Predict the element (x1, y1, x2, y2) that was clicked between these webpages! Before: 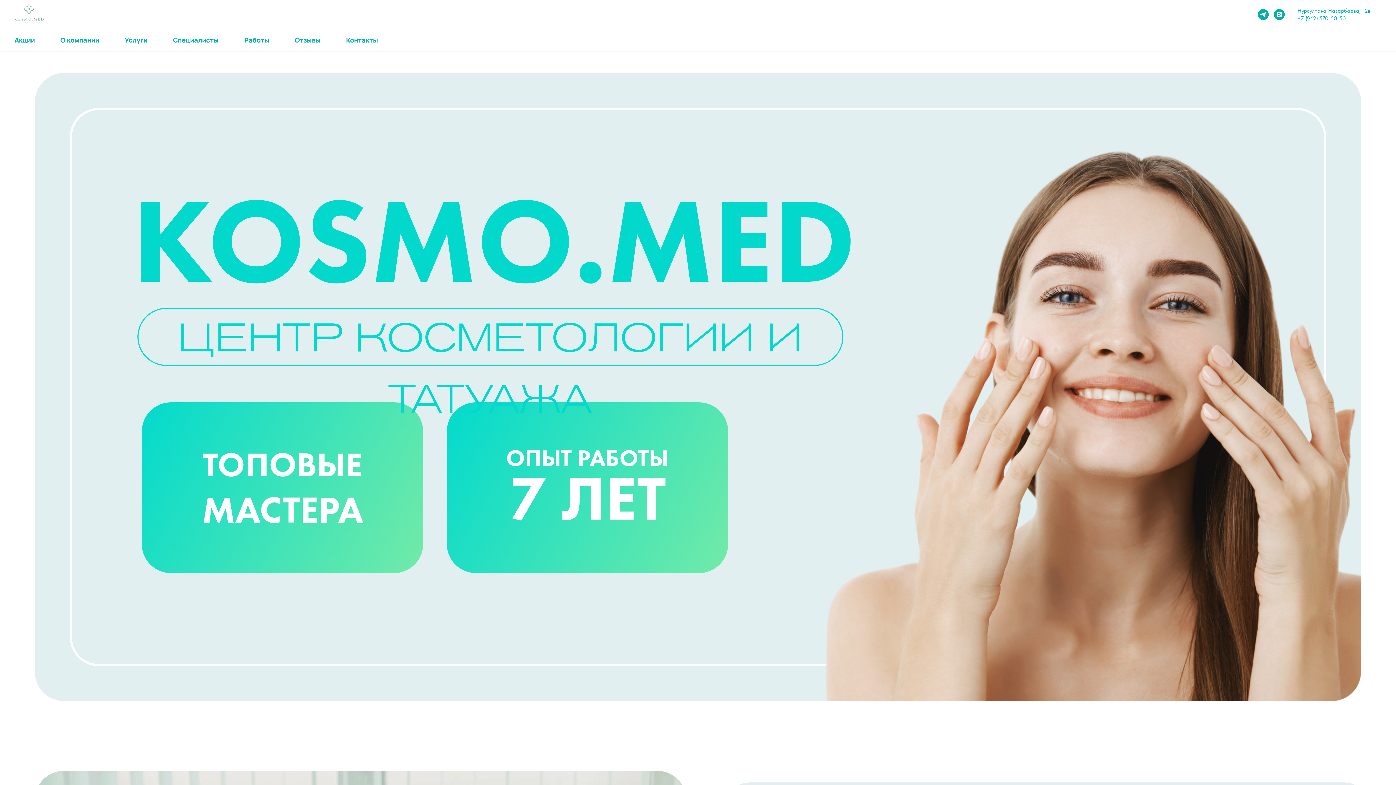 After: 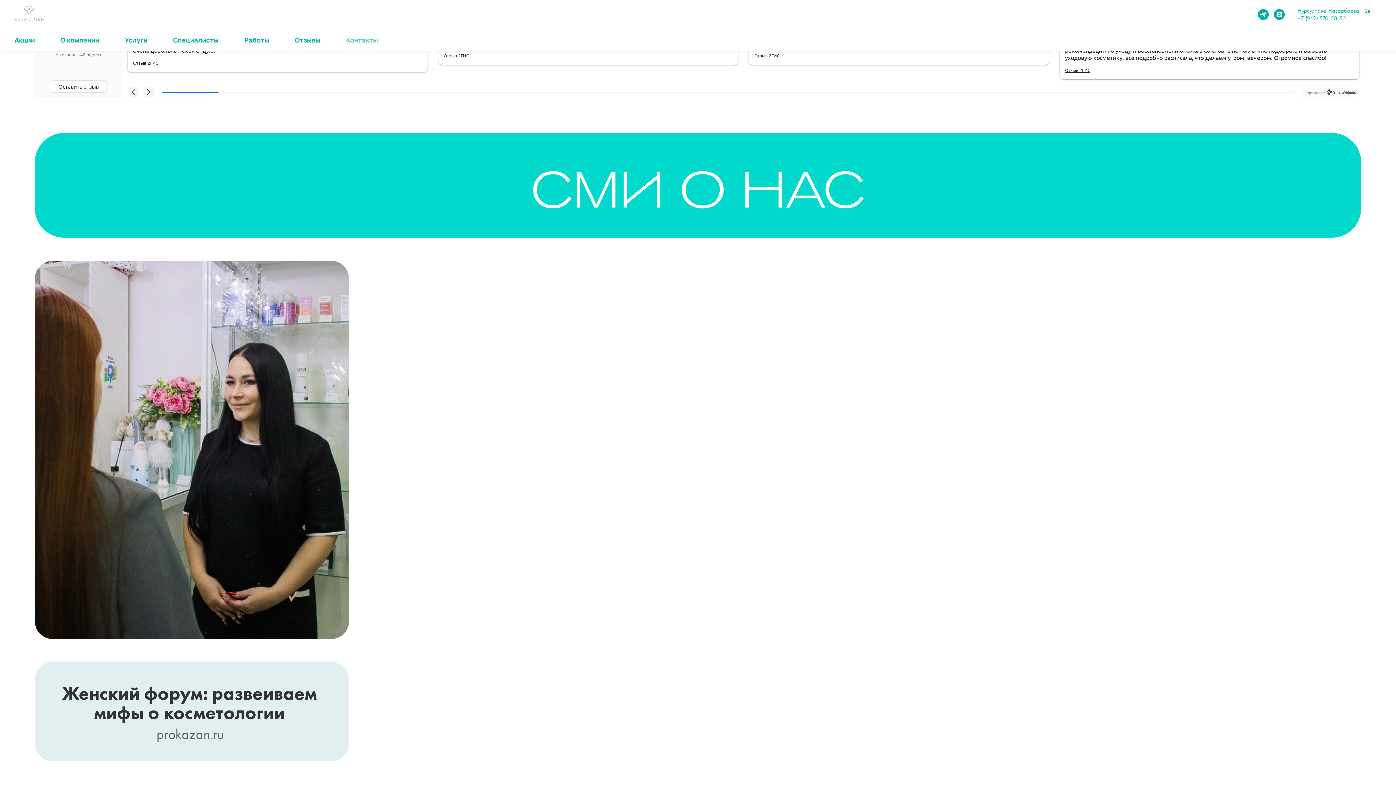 Action: bbox: (346, 35, 378, 44) label: Контакты